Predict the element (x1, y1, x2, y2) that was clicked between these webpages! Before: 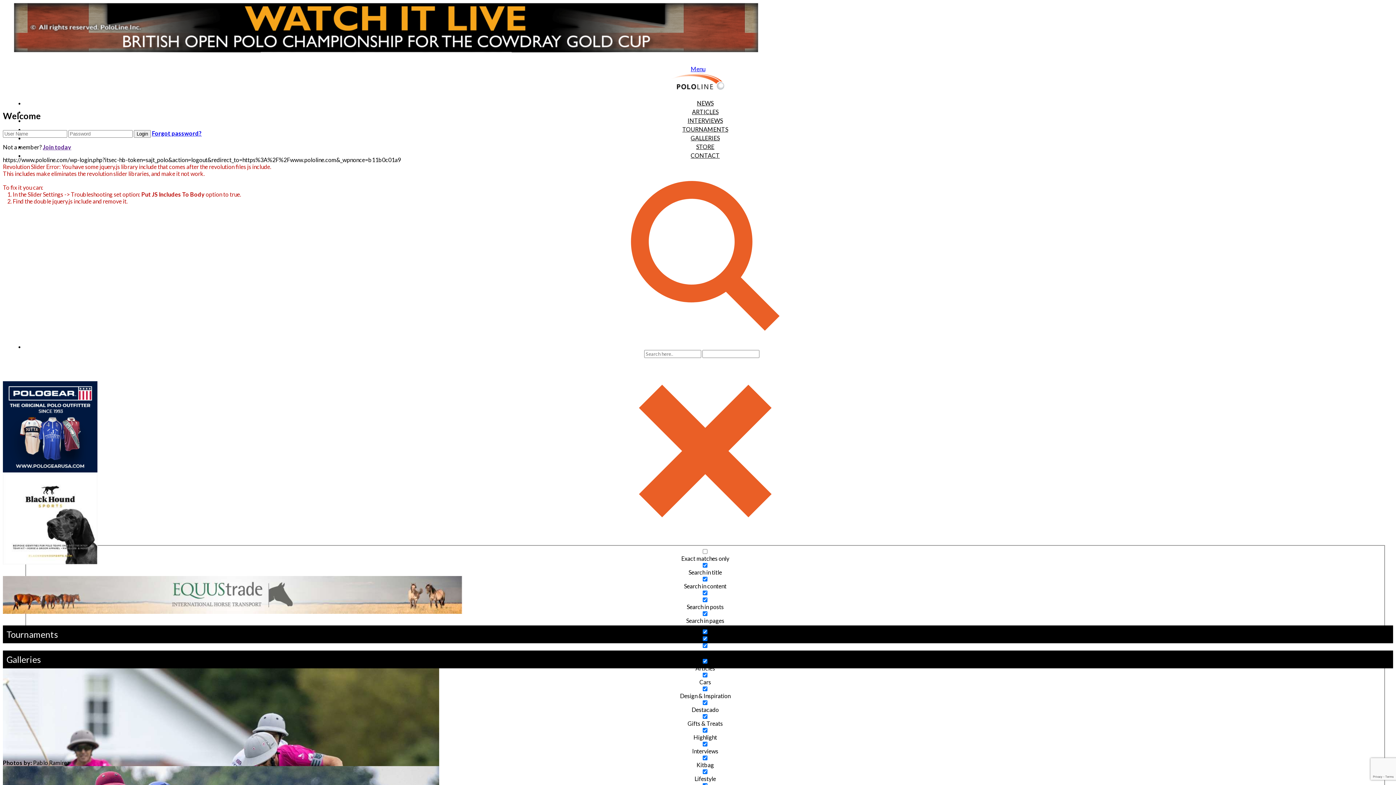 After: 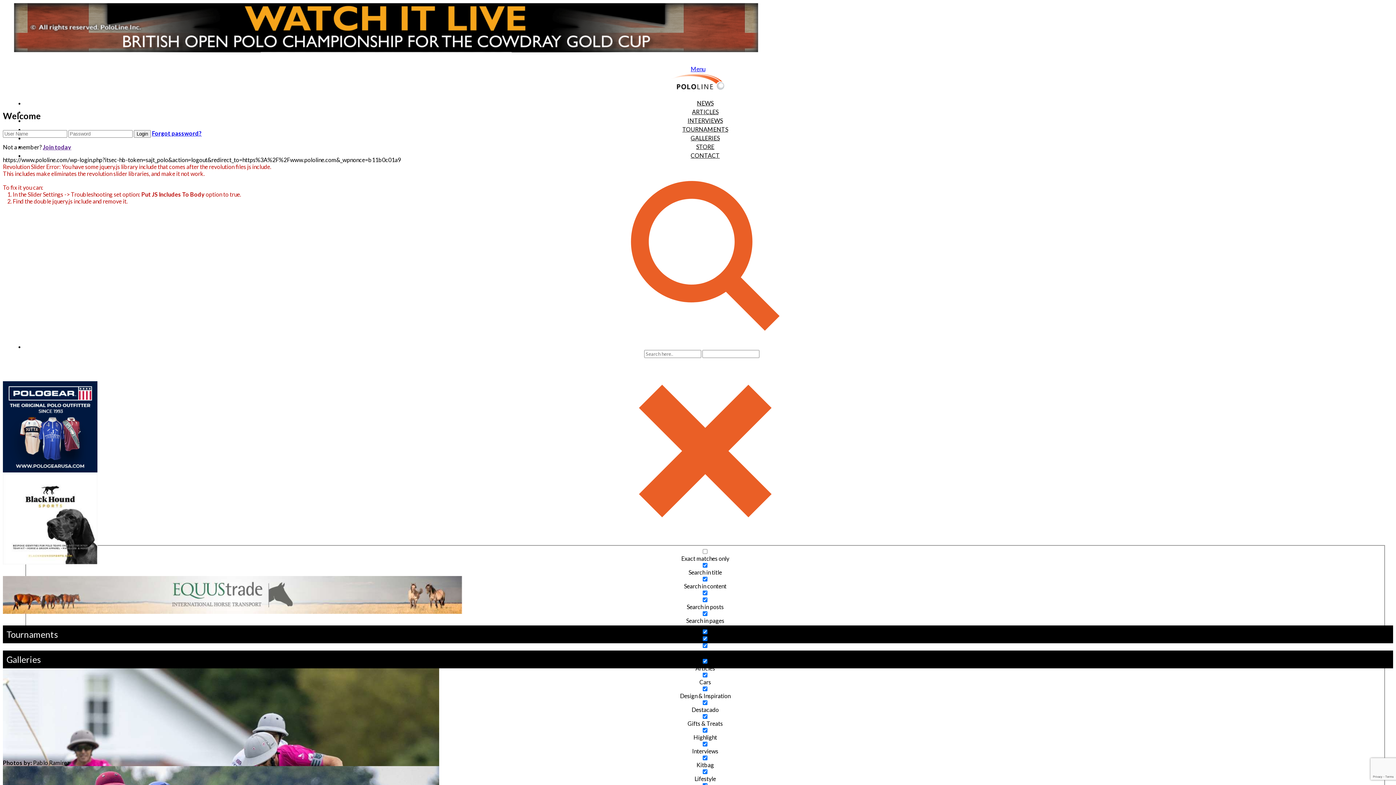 Action: bbox: (42, 143, 71, 150) label: Join today